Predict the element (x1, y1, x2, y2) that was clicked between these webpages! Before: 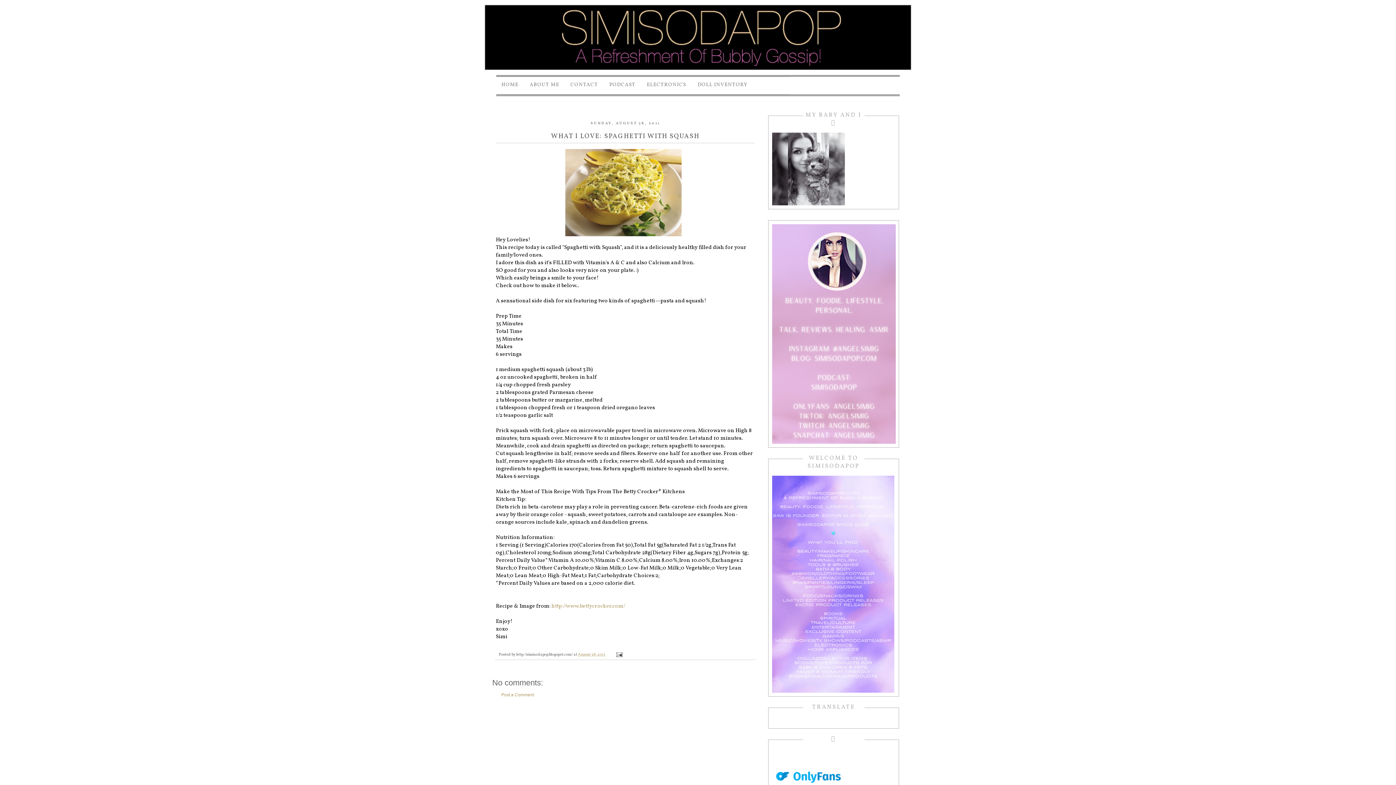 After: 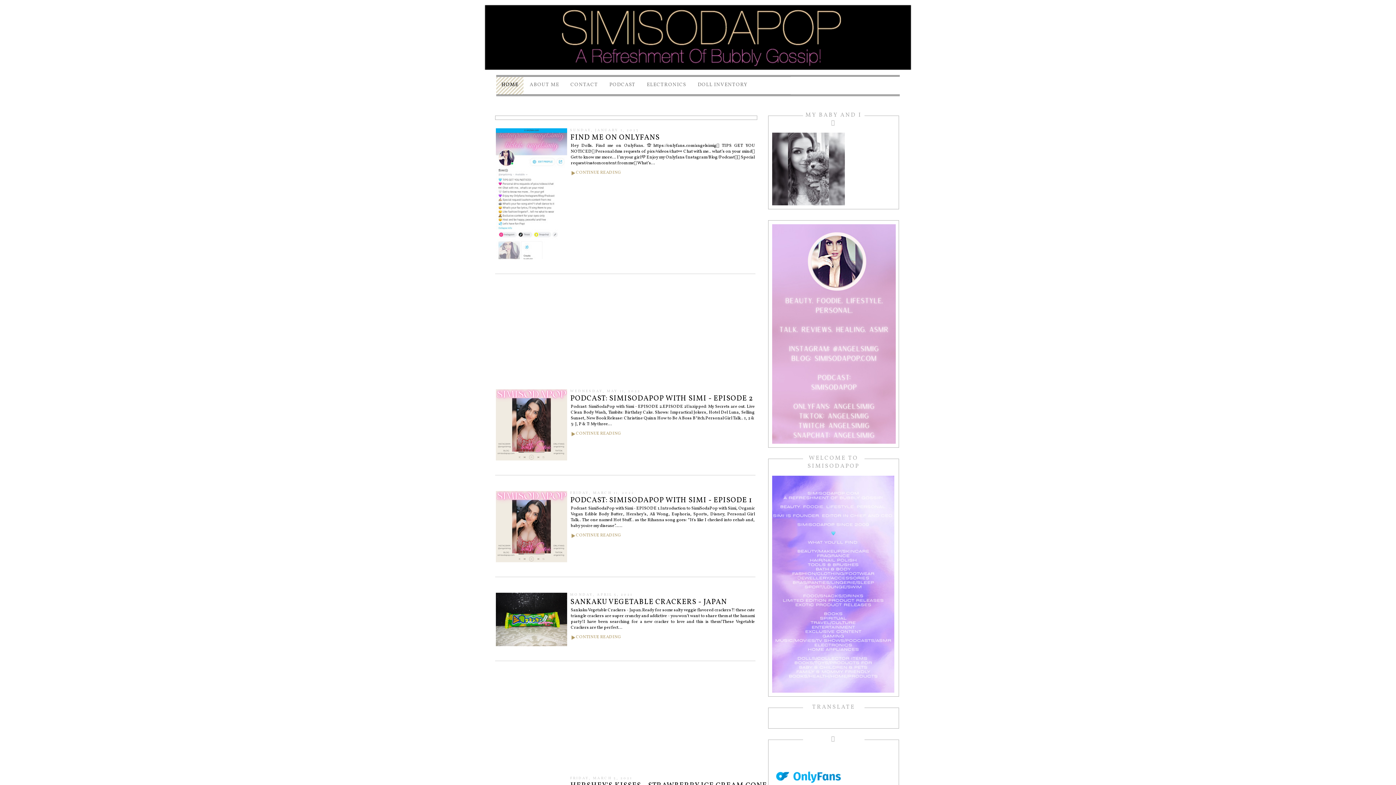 Action: bbox: (480, 0, 916, 74)